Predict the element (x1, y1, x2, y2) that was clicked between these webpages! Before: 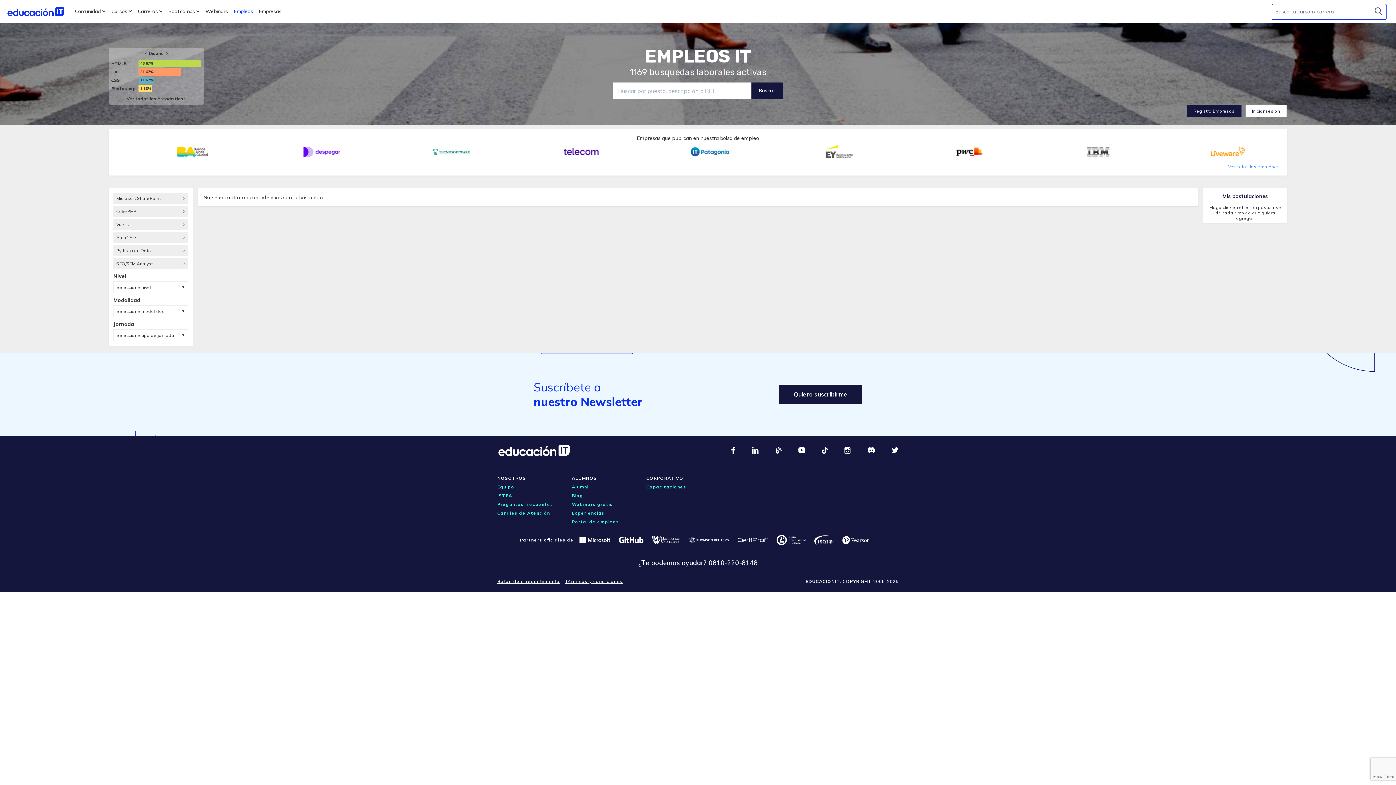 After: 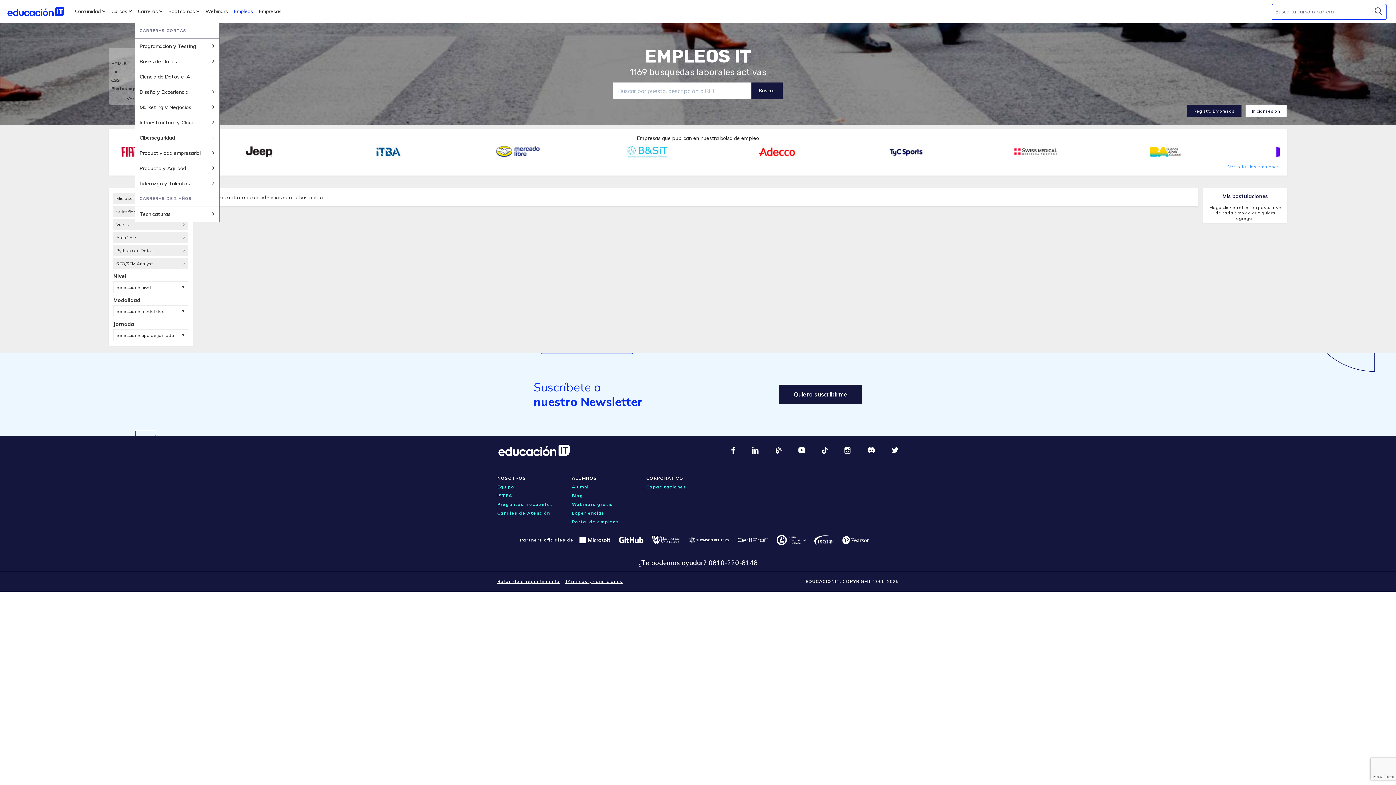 Action: bbox: (134, 0, 165, 22) label: Carreras